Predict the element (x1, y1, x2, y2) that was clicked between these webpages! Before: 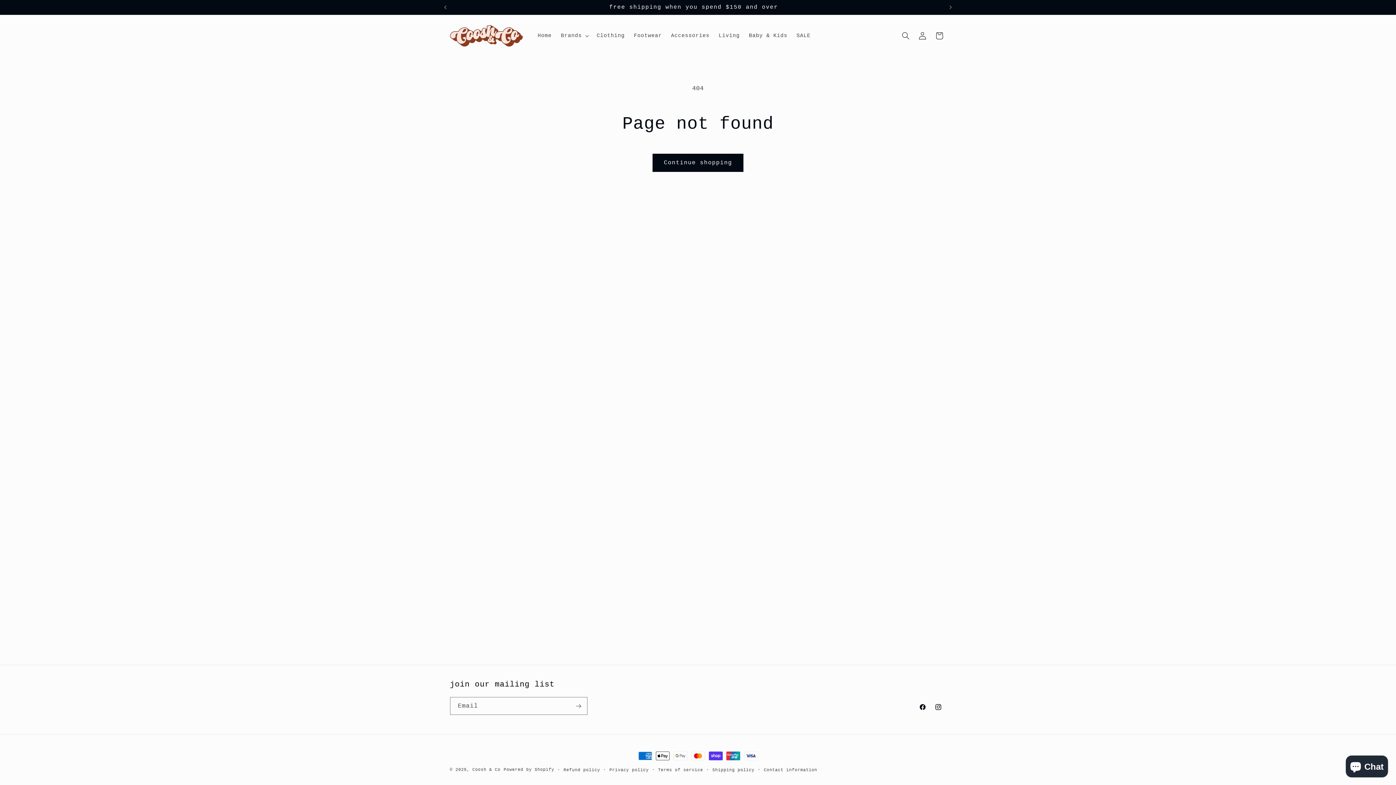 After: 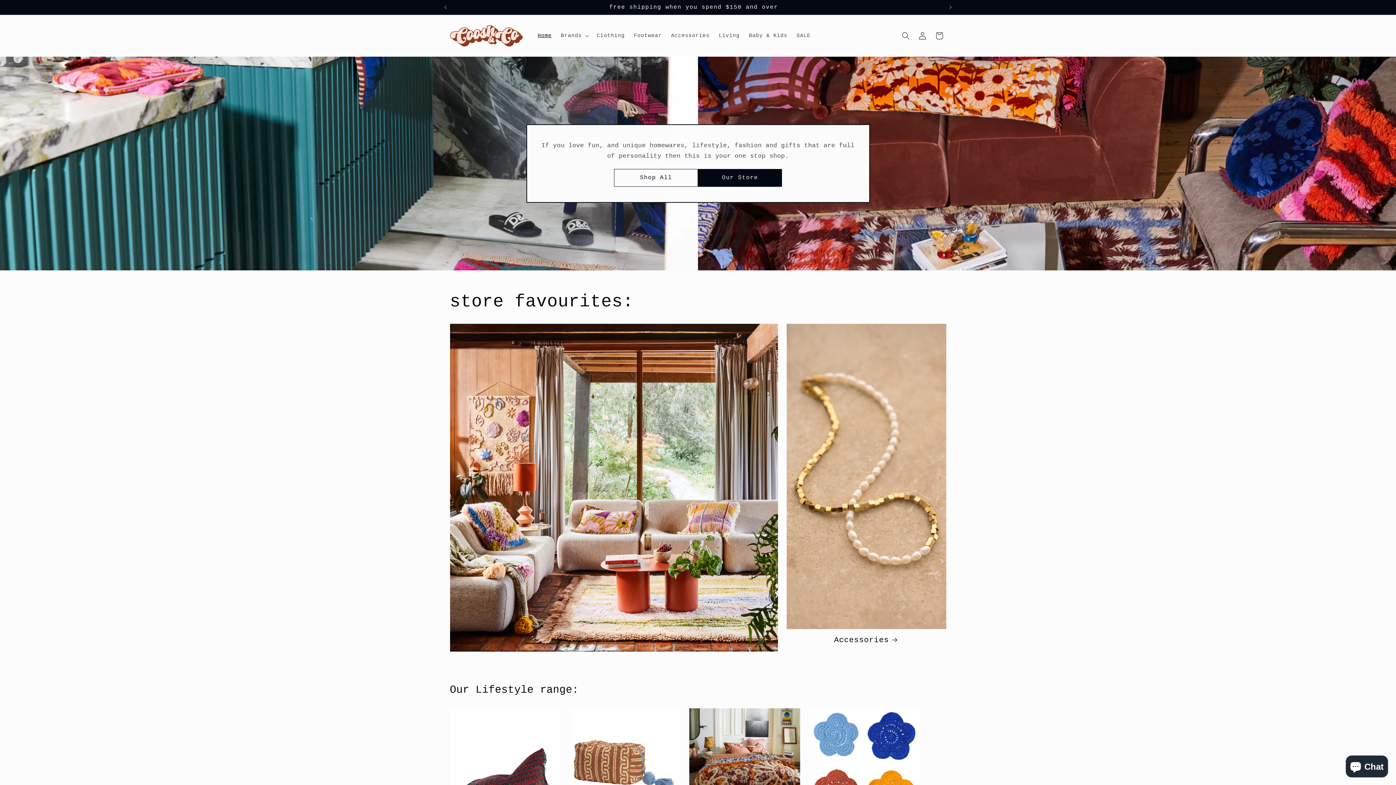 Action: bbox: (447, 22, 525, 49)